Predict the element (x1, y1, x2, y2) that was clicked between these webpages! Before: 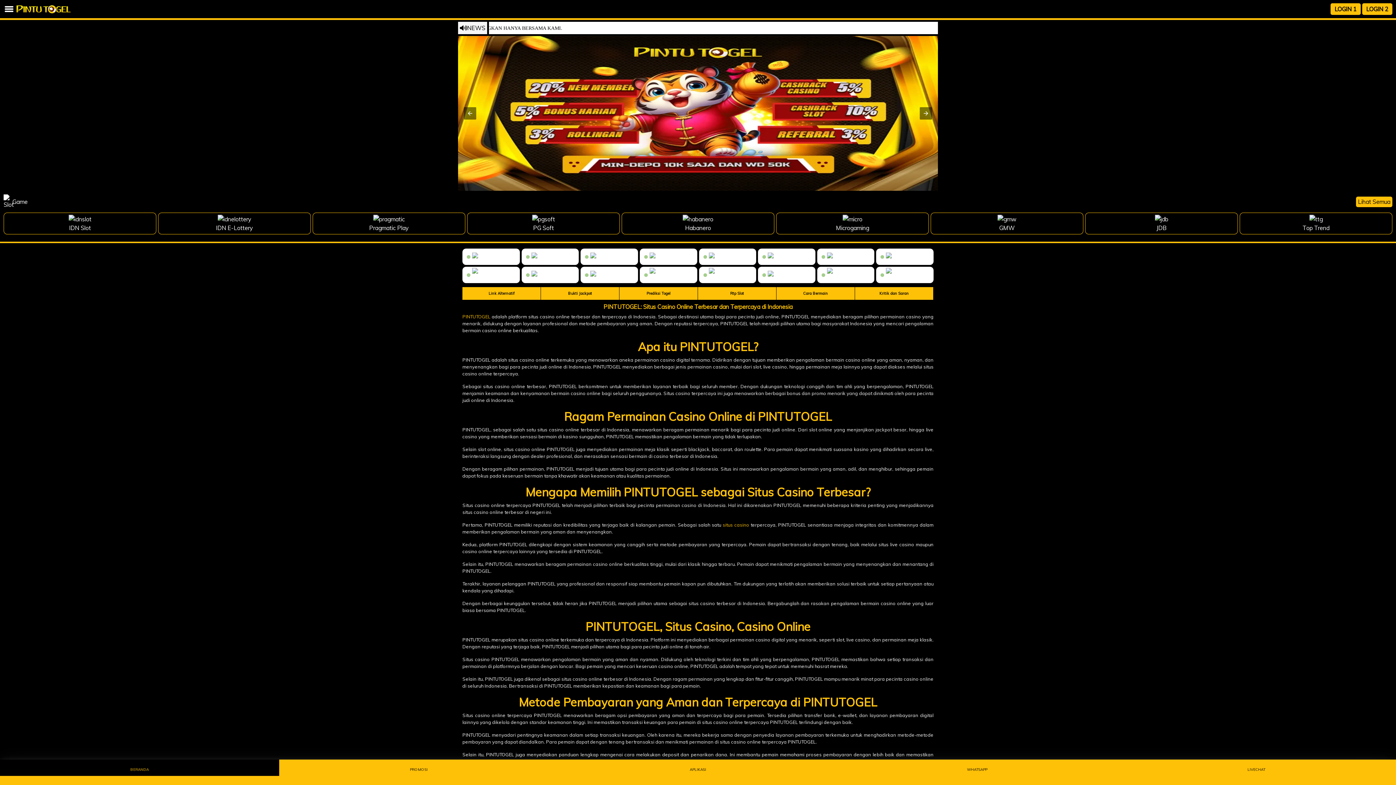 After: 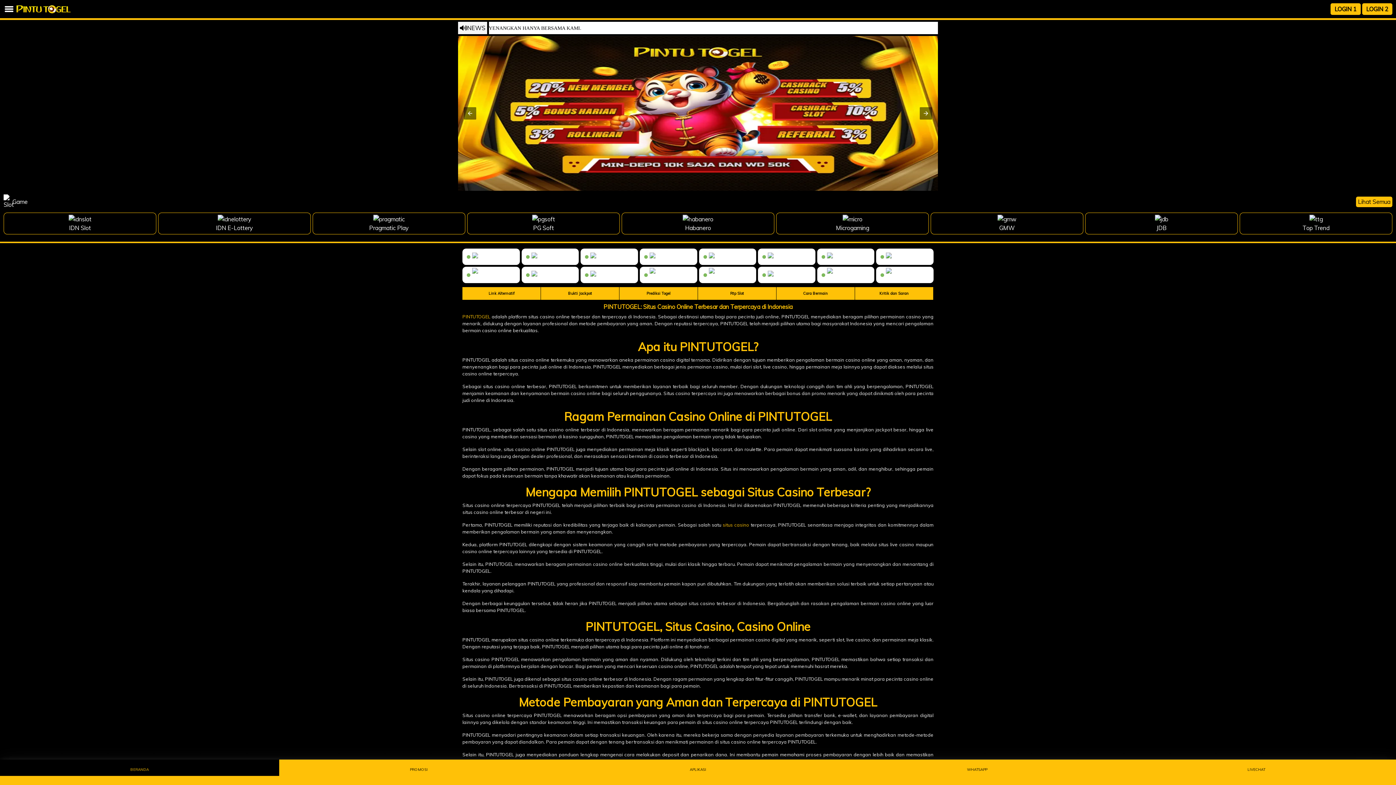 Action: bbox: (722, 522, 749, 528) label: situs casino